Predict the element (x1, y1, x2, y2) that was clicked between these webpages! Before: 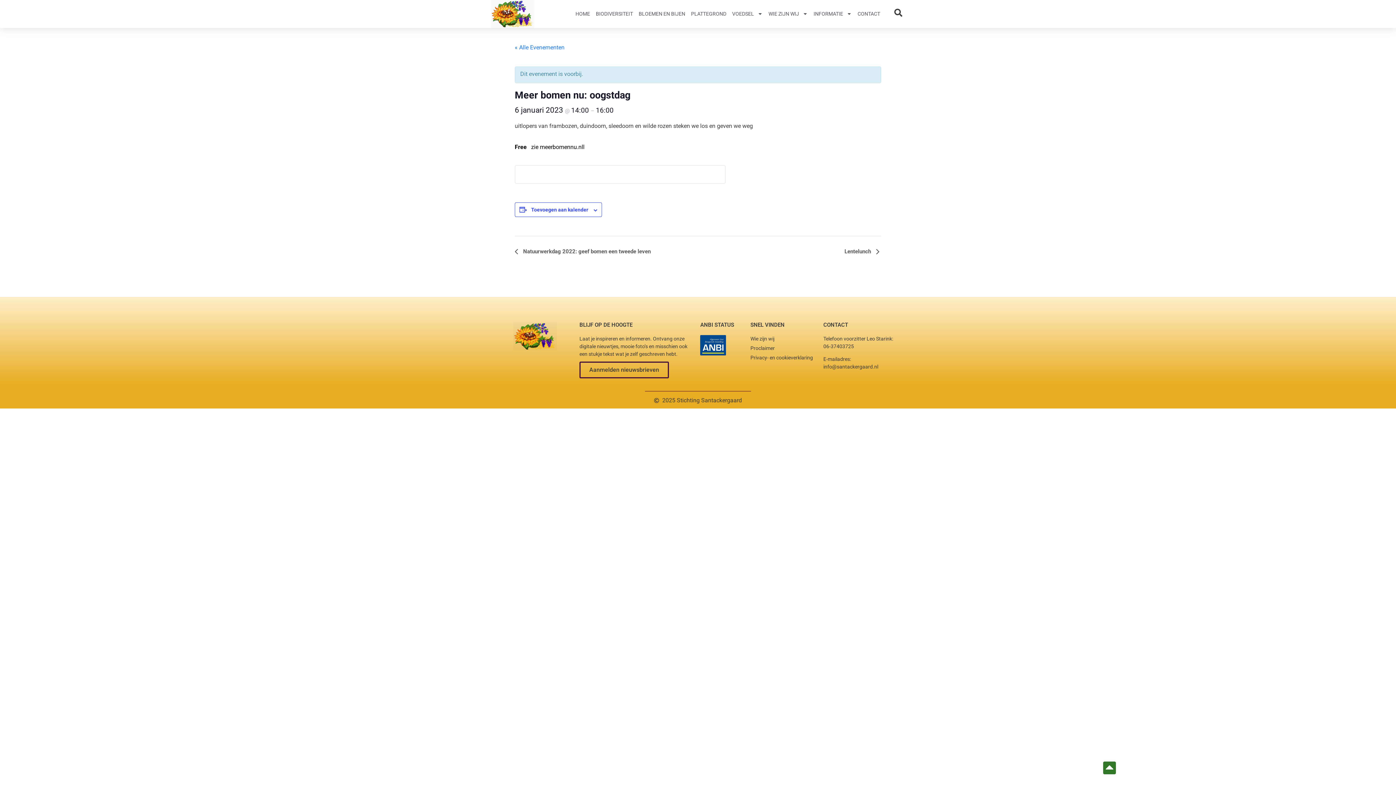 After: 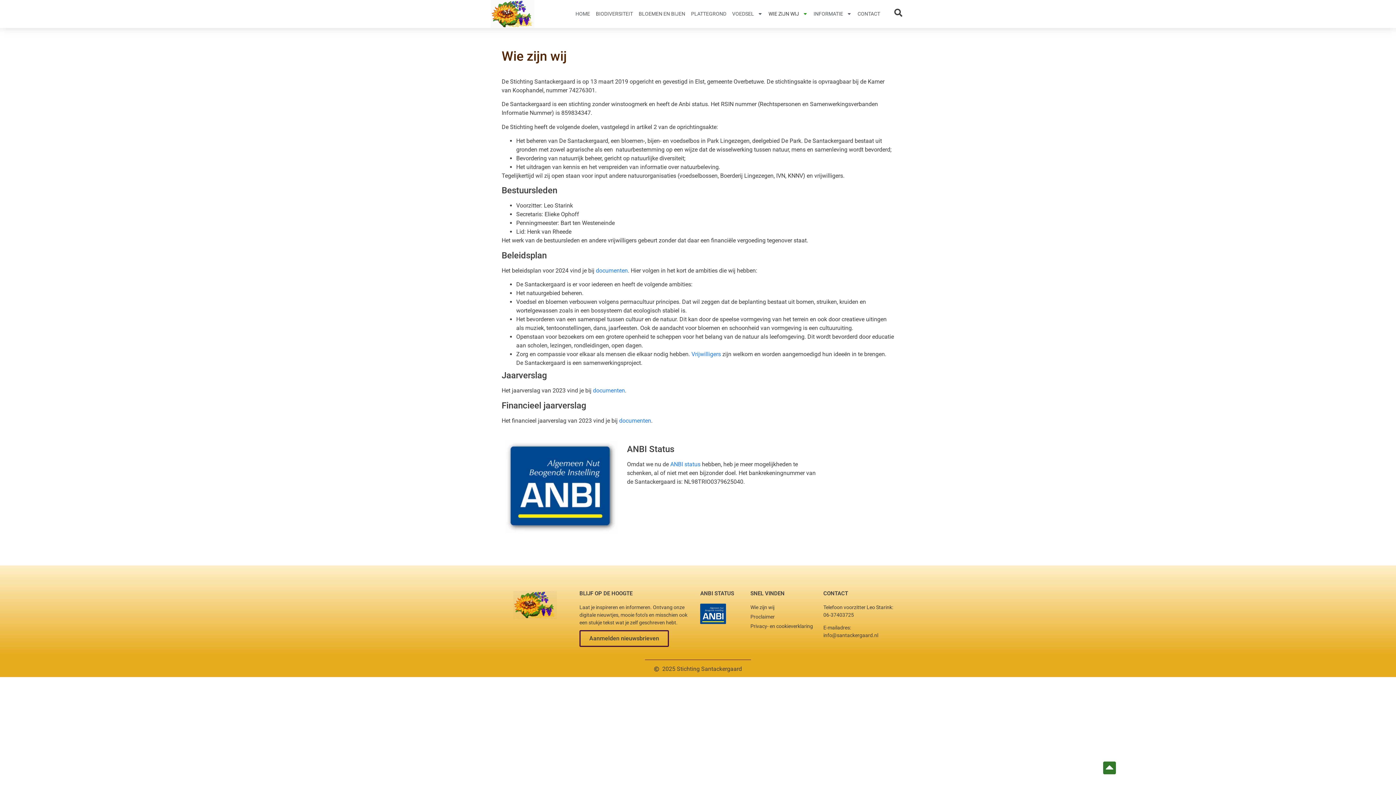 Action: bbox: (750, 335, 816, 342) label: Wie zijn wij